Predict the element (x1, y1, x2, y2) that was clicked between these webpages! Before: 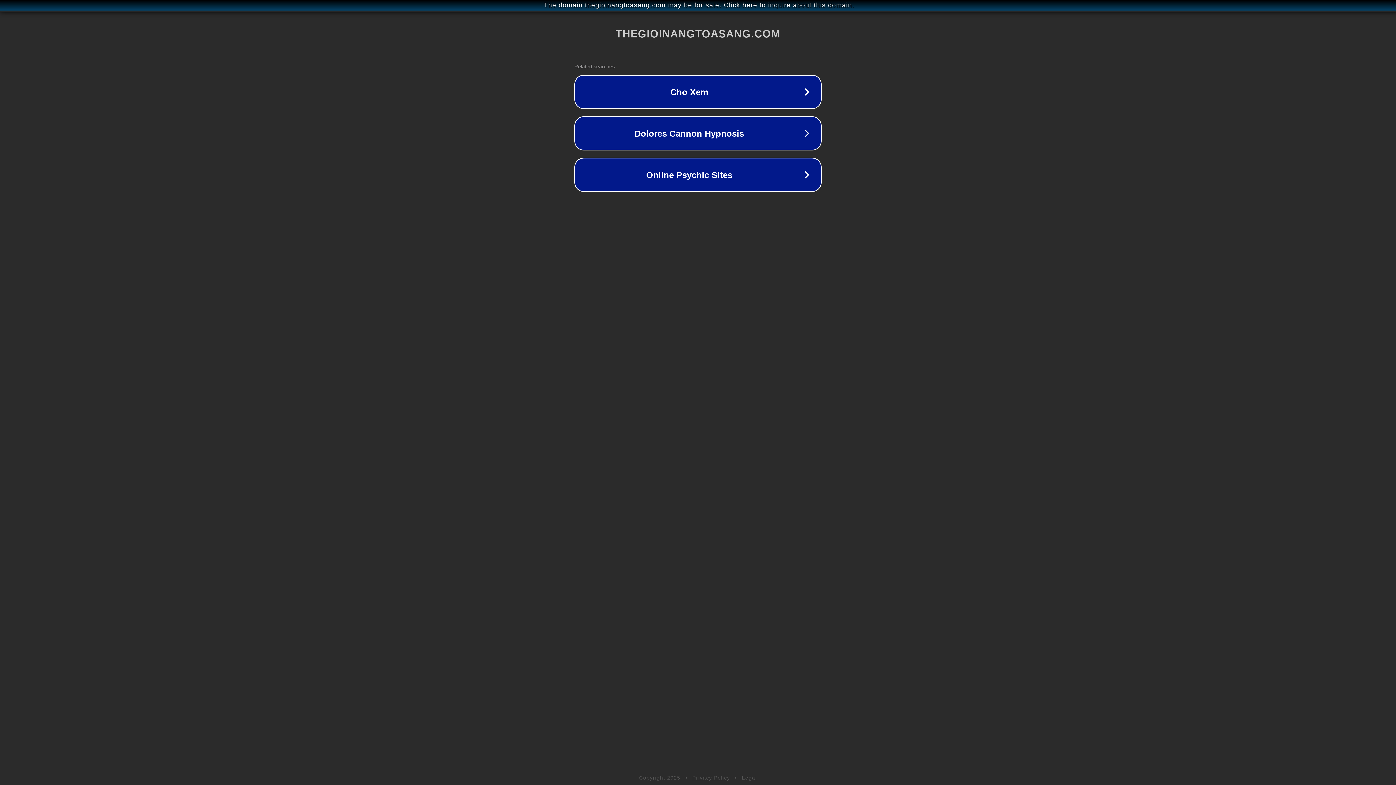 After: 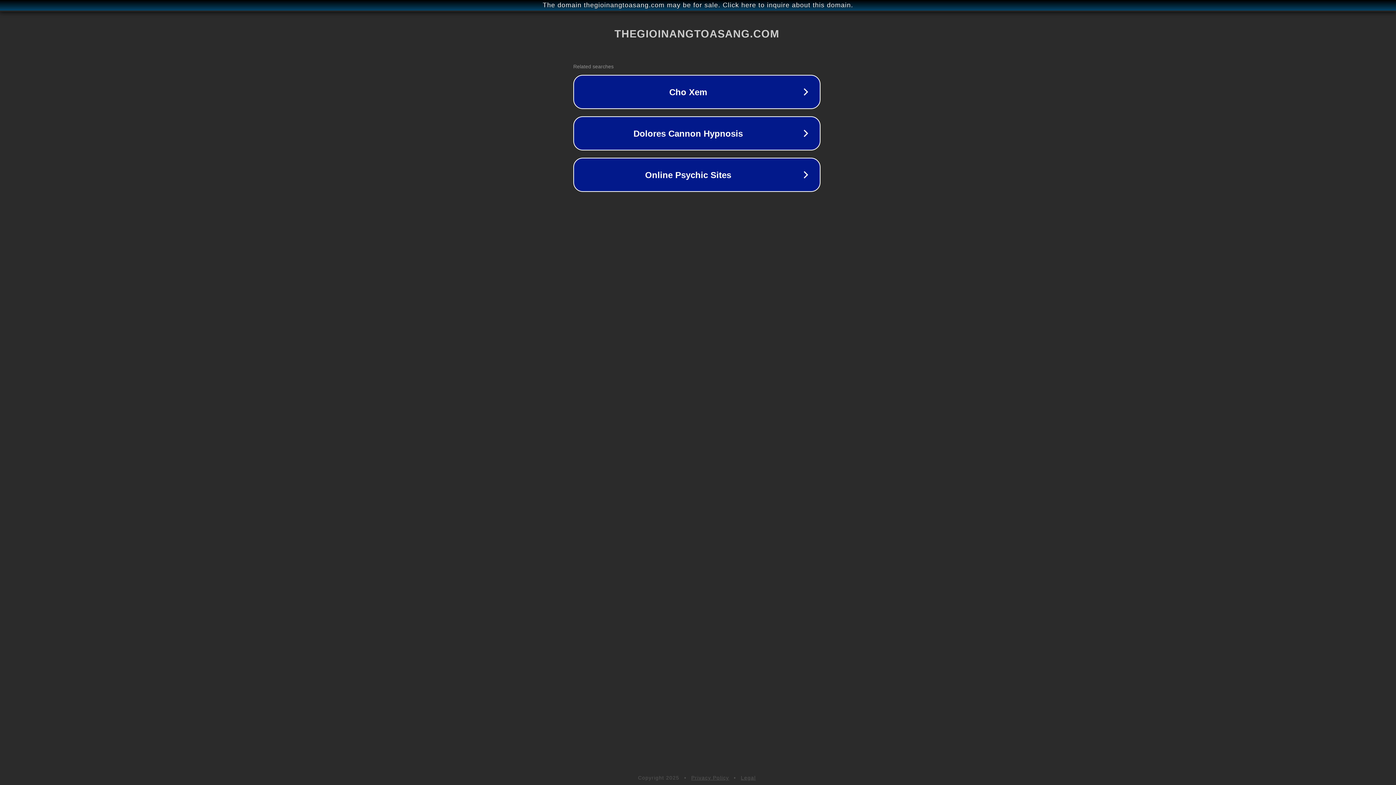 Action: bbox: (1, 1, 1397, 9) label: The domain thegioinangtoasang.com may be for sale. Click here to inquire about this domain.